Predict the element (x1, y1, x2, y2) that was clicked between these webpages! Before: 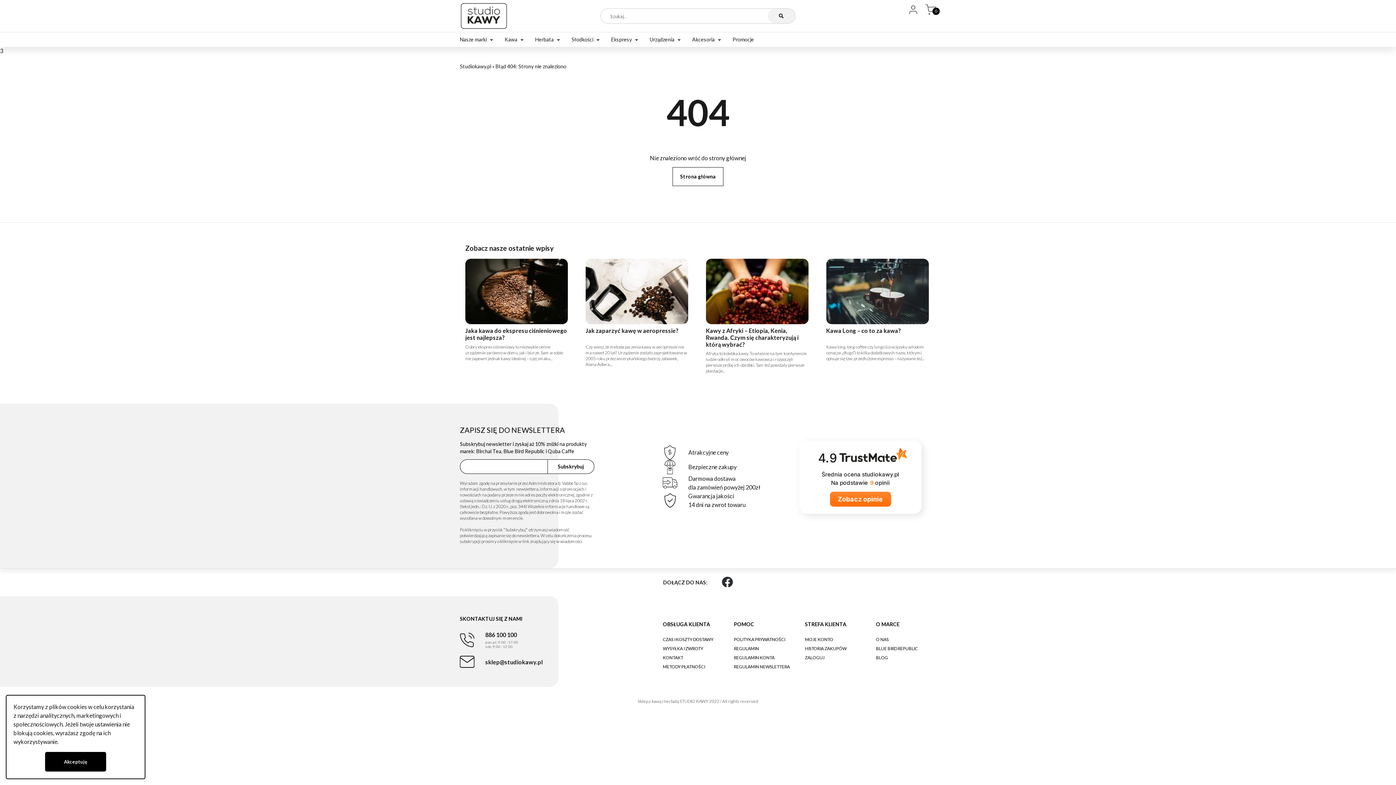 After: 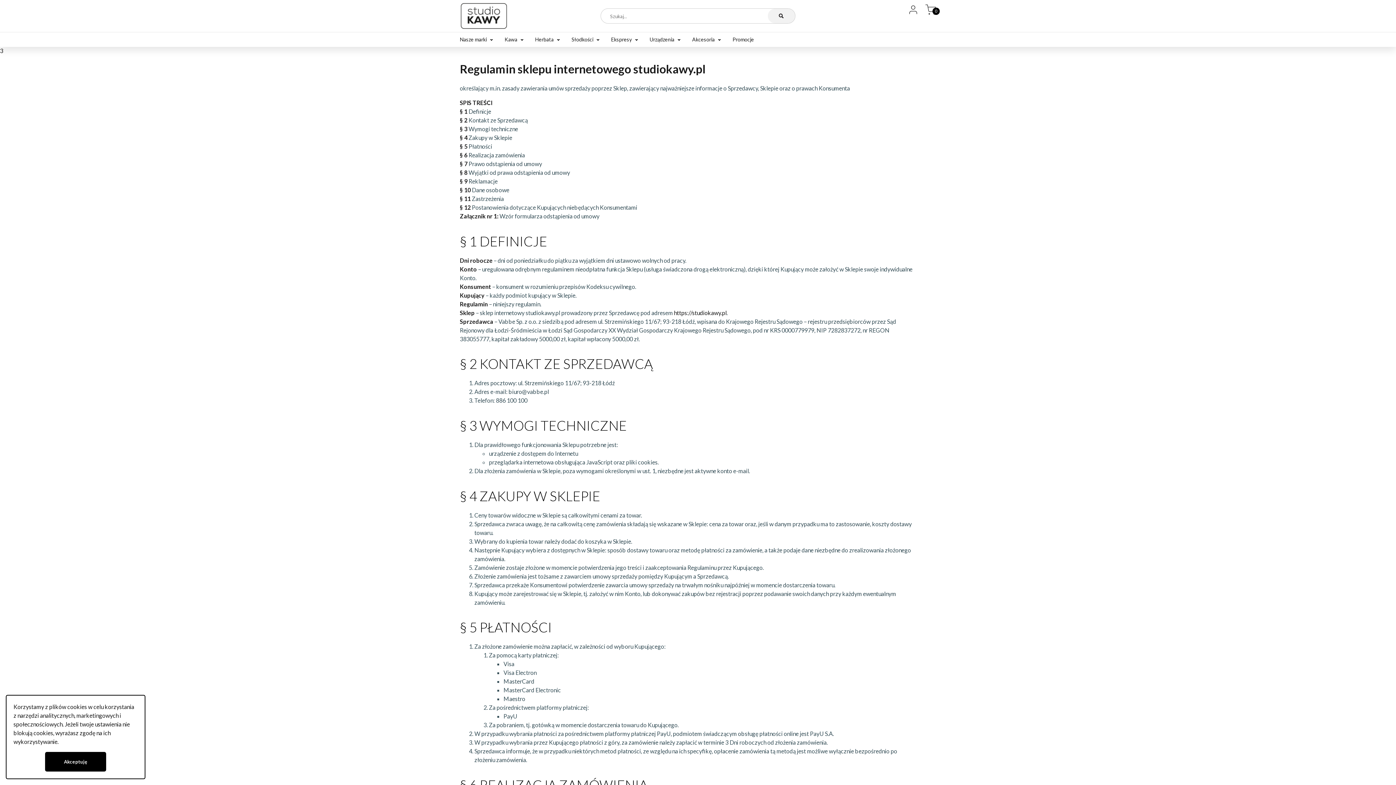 Action: bbox: (734, 646, 759, 651) label: REGULAMIN